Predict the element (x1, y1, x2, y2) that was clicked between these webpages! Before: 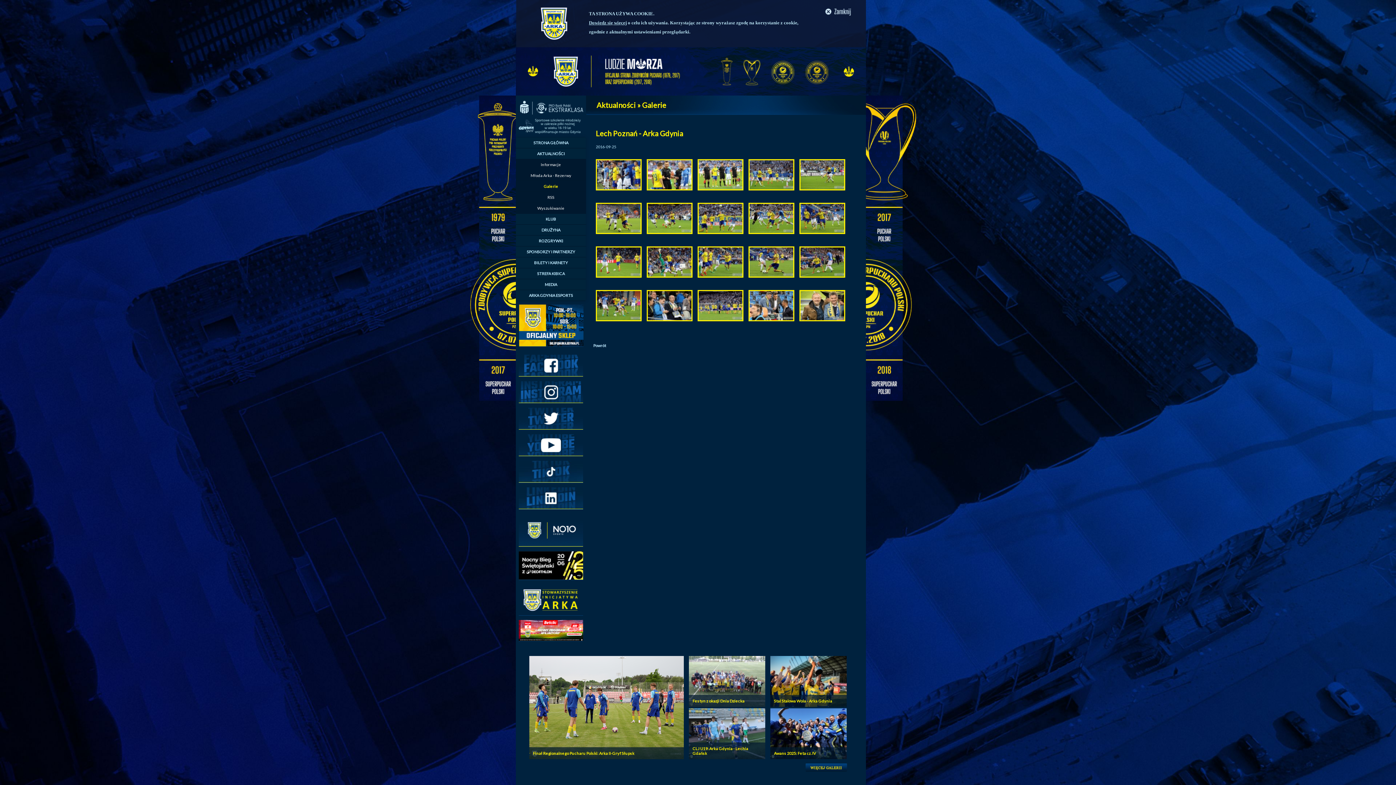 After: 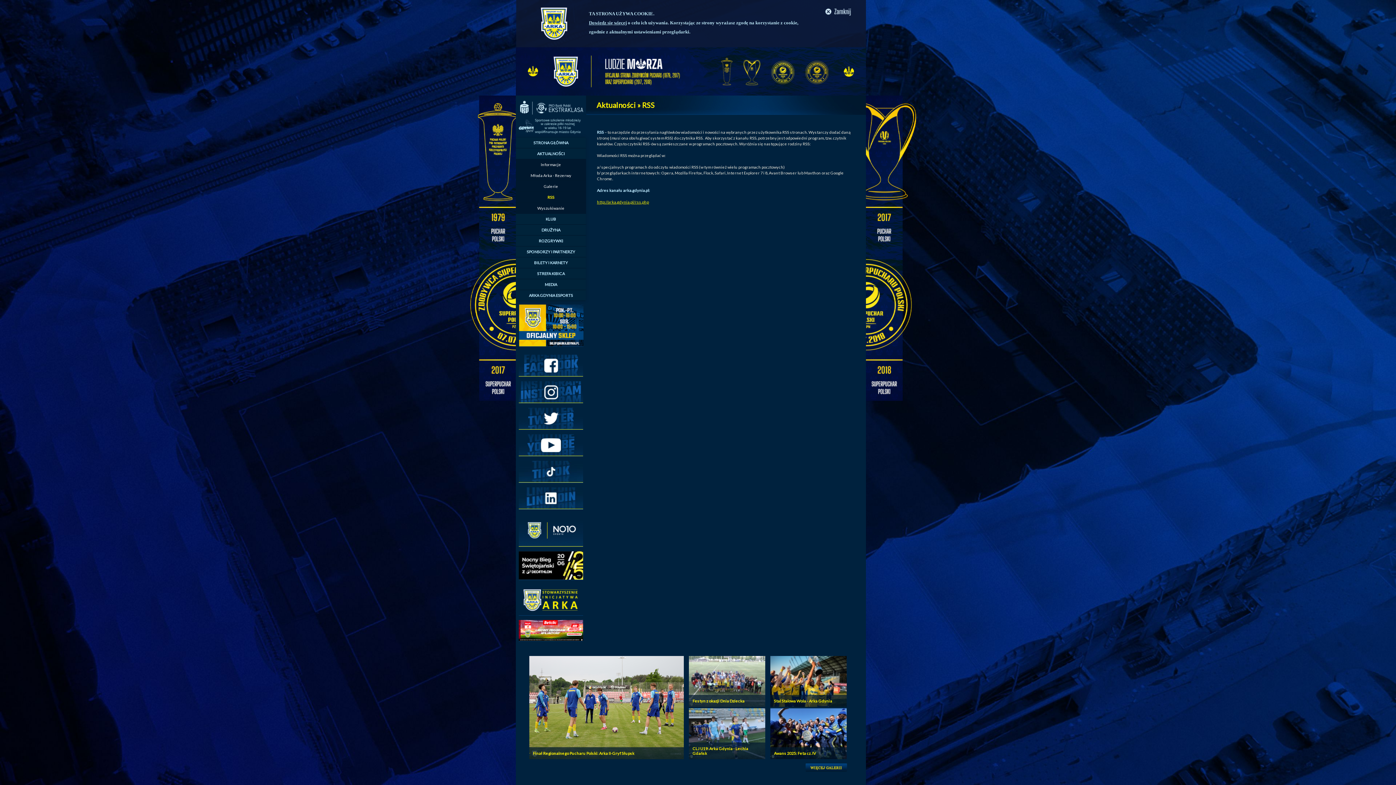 Action: bbox: (516, 191, 586, 202) label: RSS